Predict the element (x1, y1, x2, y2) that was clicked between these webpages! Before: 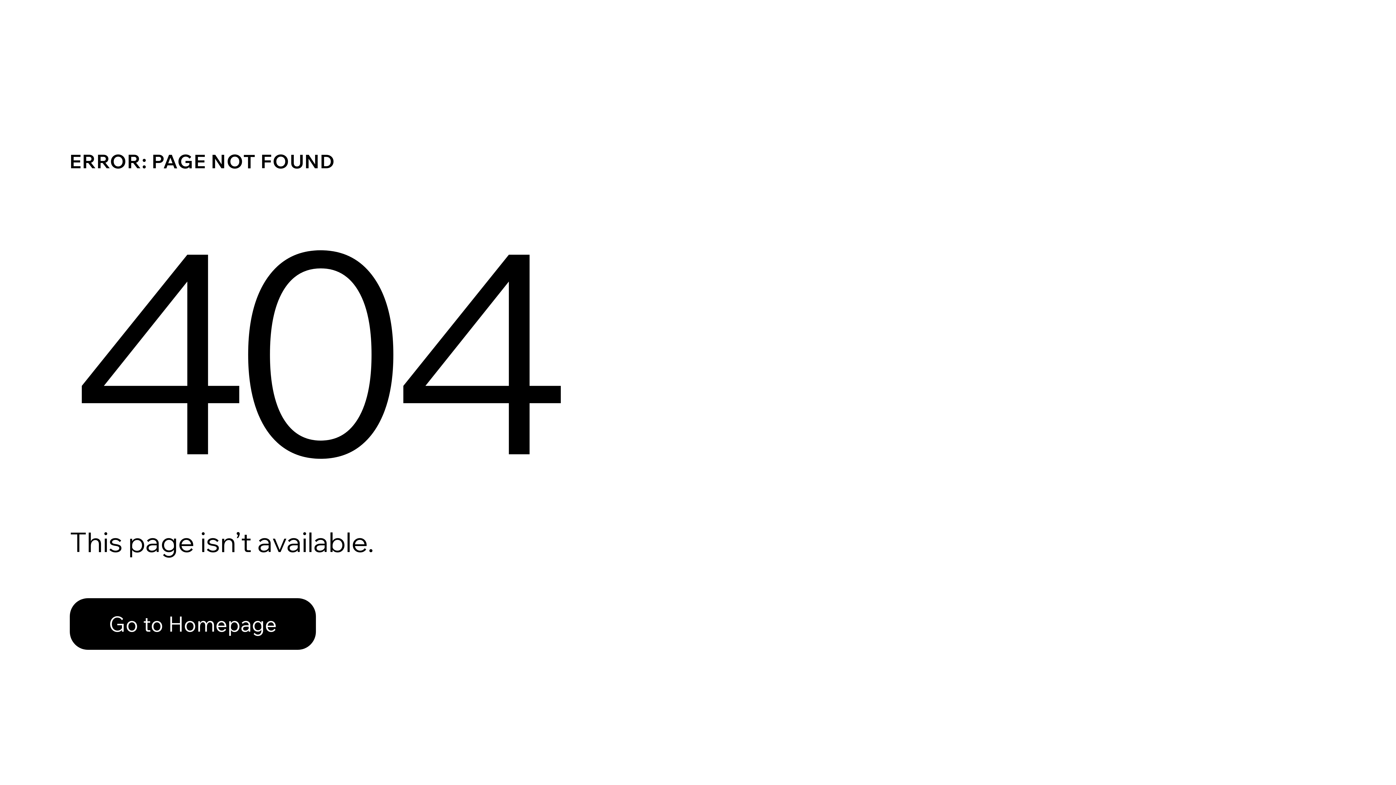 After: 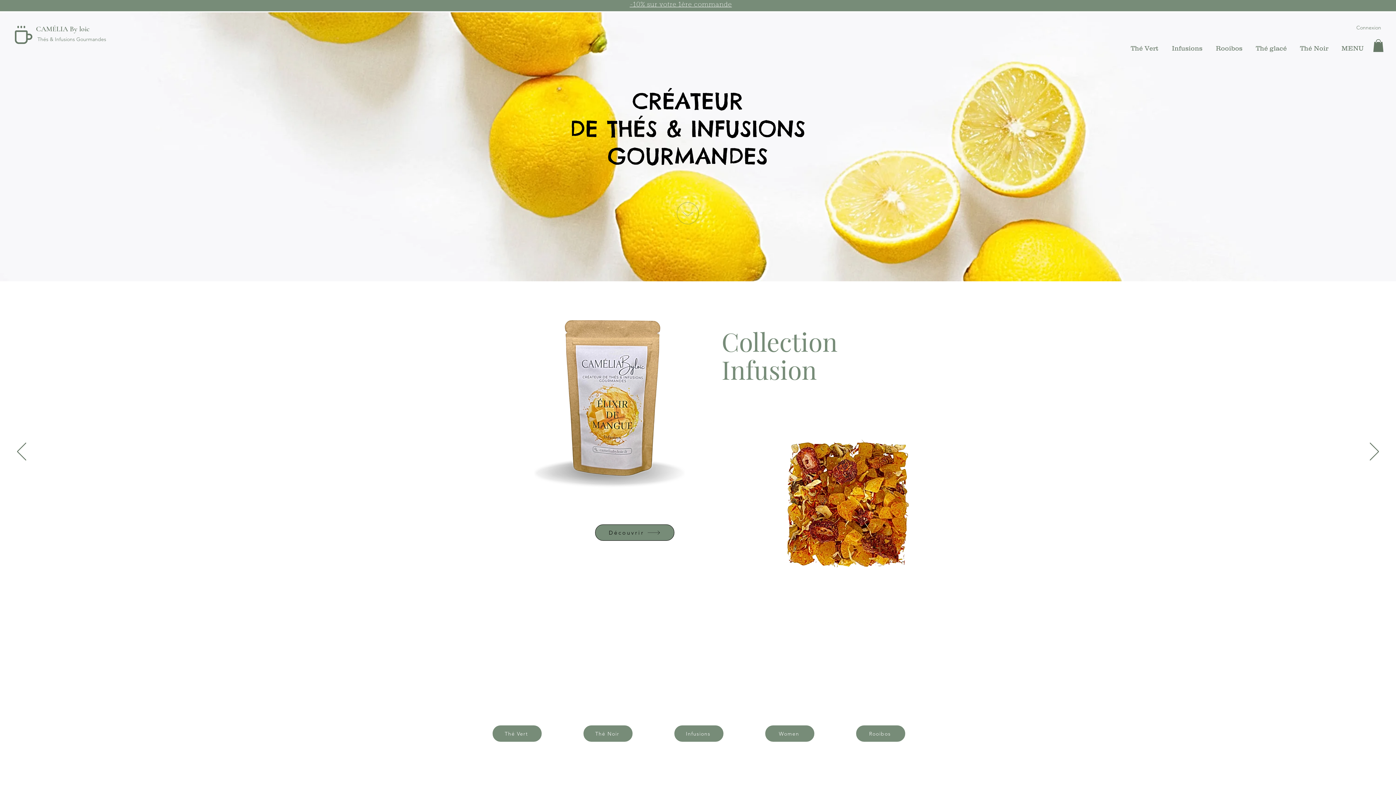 Action: label: Go to Homepage bbox: (69, 598, 316, 650)